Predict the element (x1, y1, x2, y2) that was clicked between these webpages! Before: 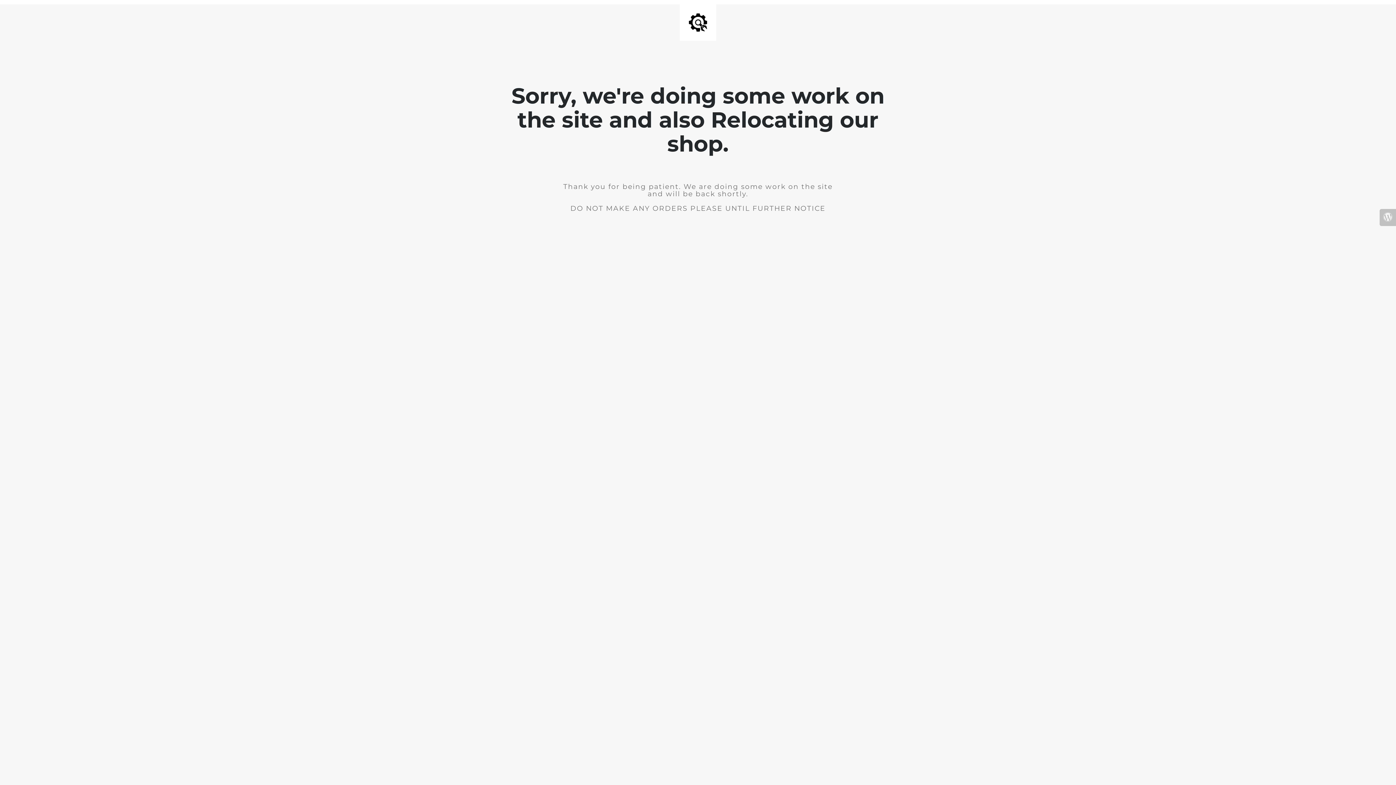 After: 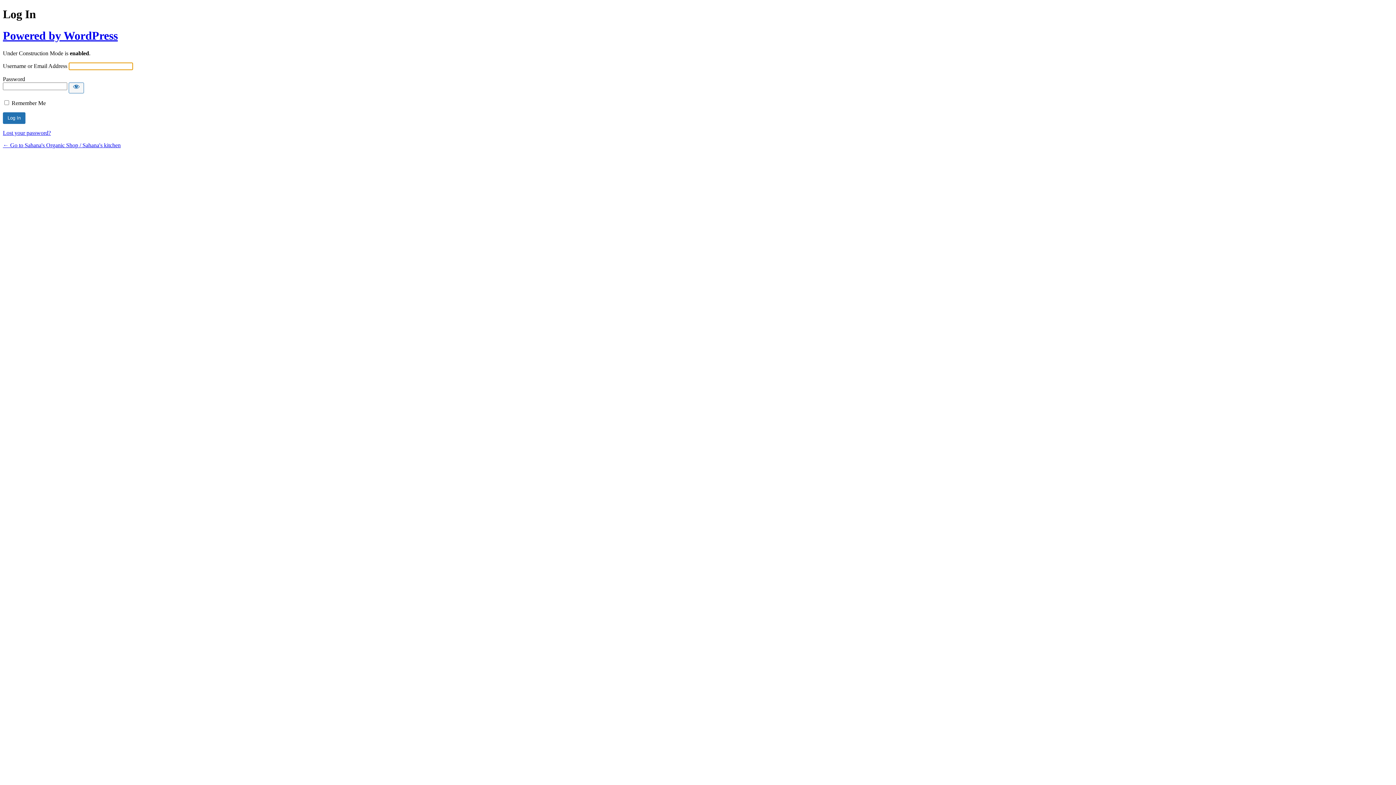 Action: bbox: (1380, 209, 1396, 226)